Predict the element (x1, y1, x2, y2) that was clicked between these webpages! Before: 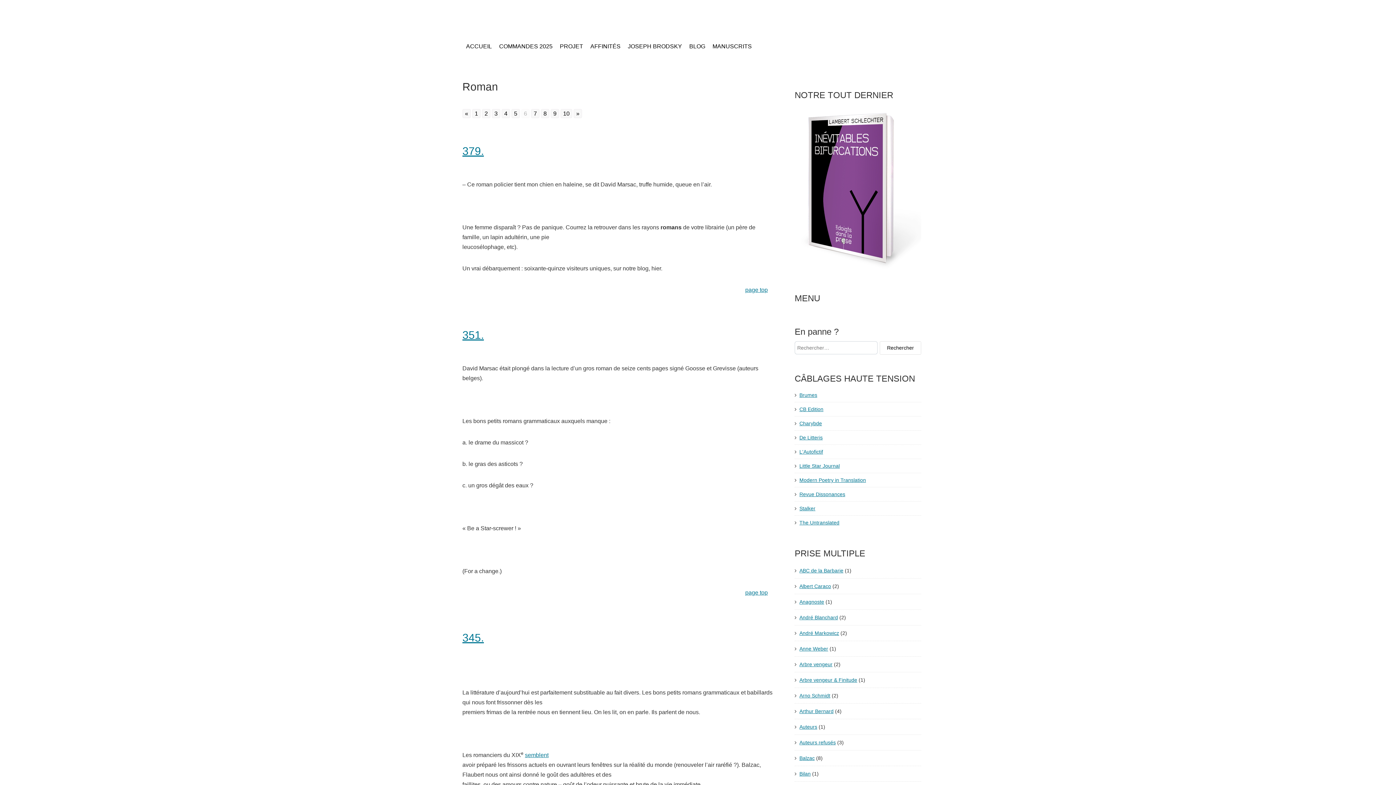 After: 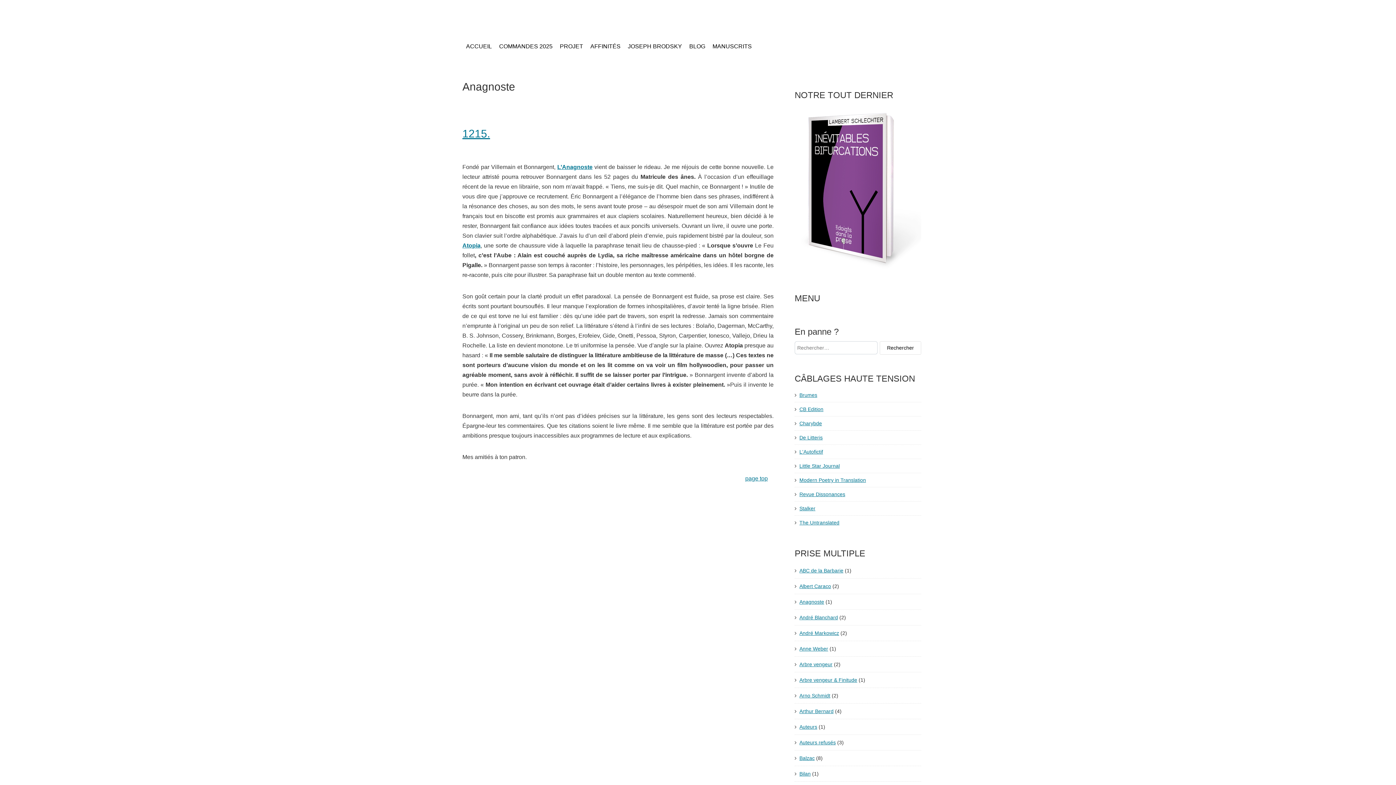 Action: label: Anagnoste bbox: (799, 597, 824, 606)